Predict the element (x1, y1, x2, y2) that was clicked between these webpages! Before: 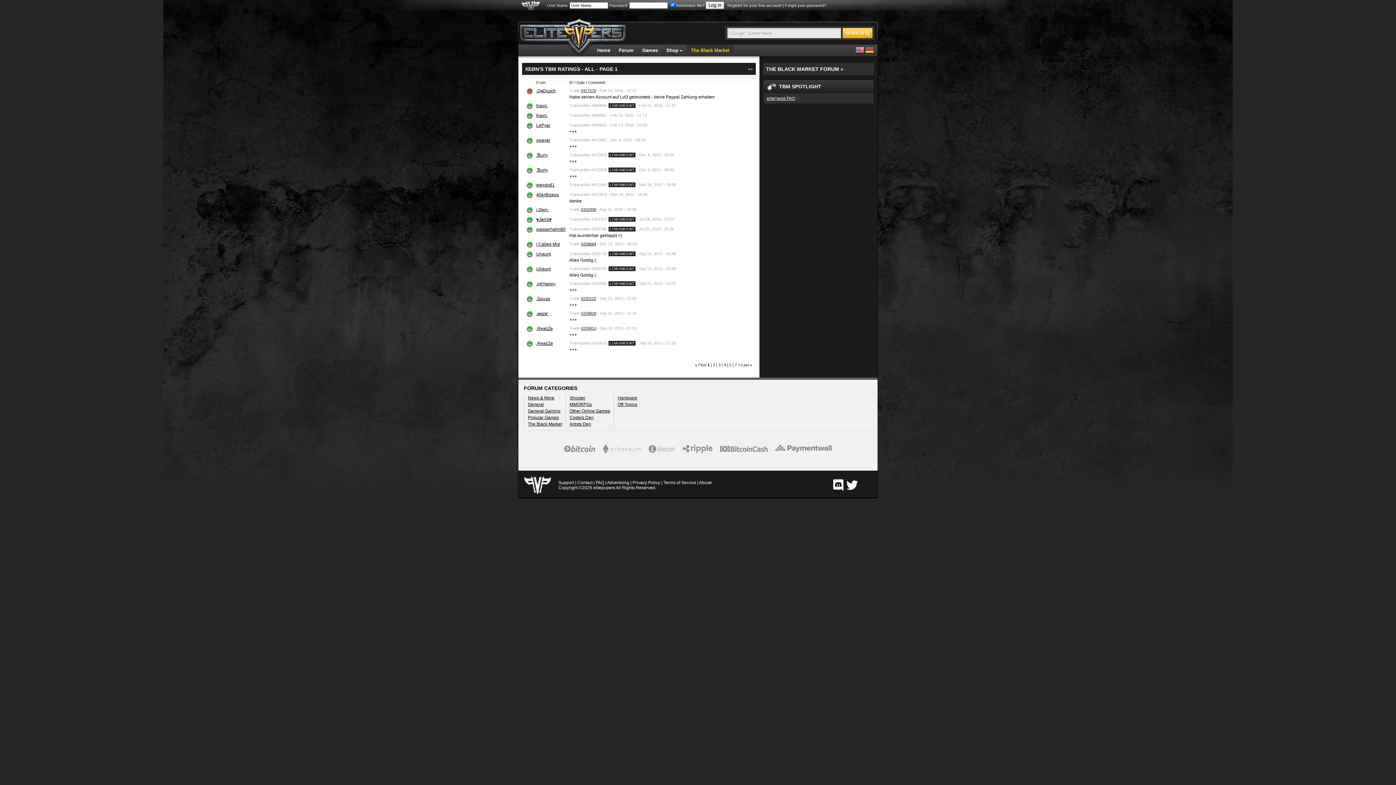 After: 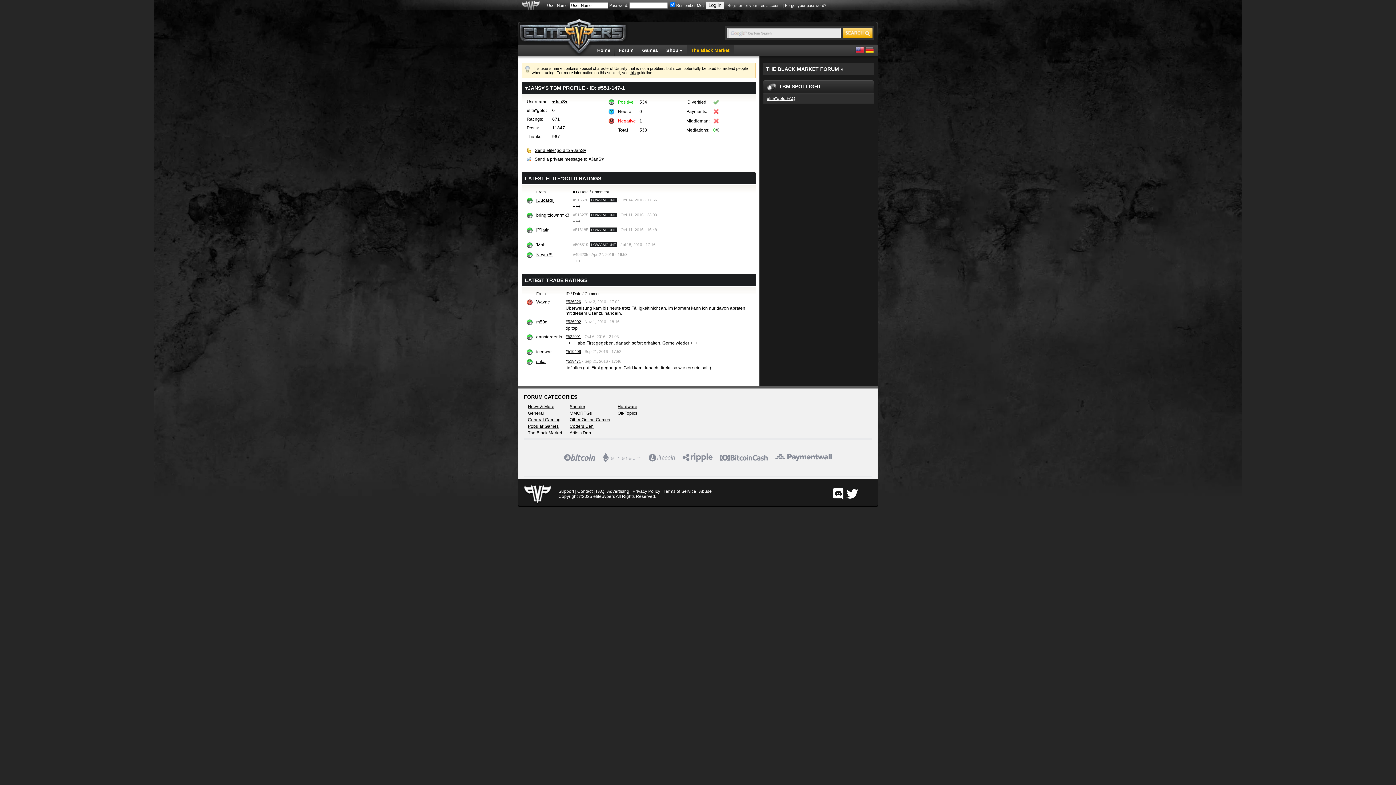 Action: bbox: (536, 217, 551, 222) label: ♥JanS♥